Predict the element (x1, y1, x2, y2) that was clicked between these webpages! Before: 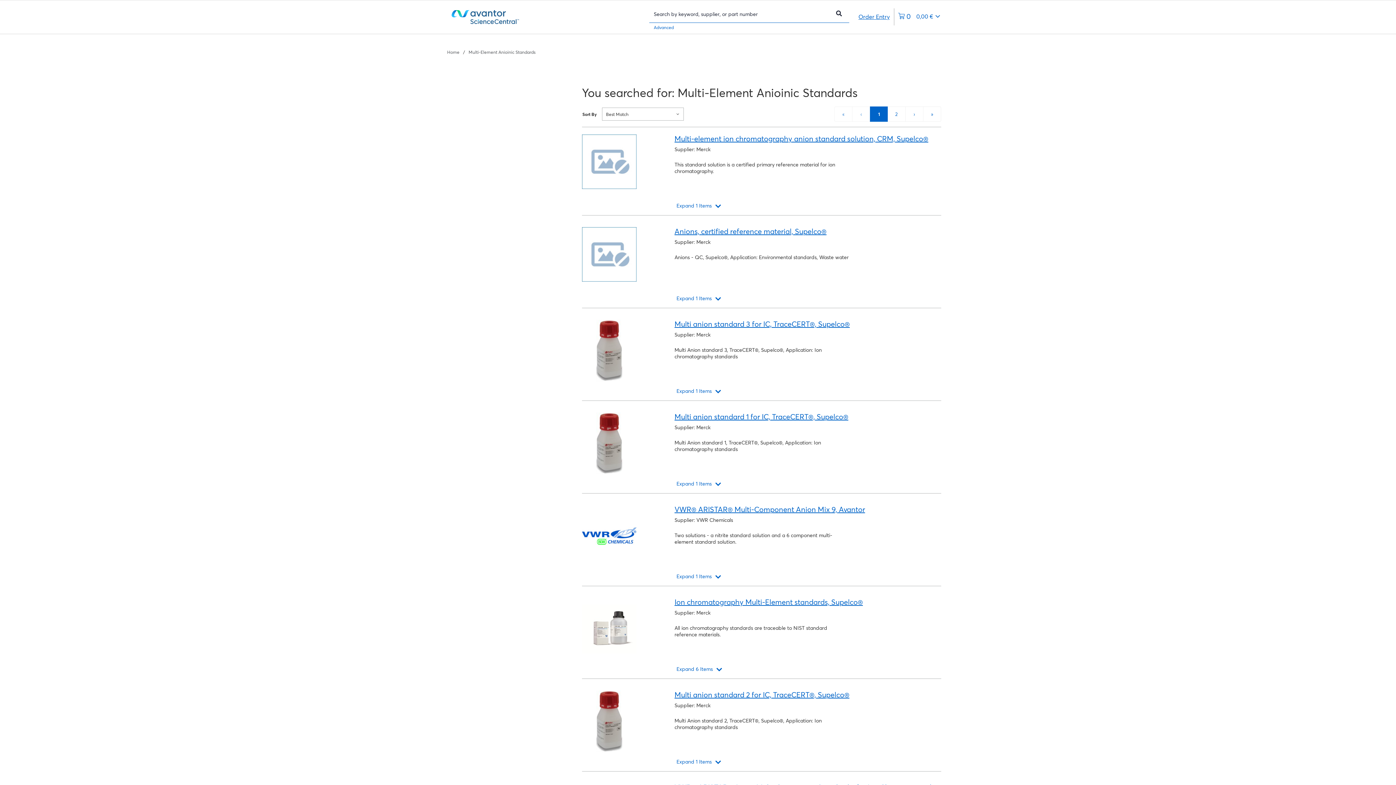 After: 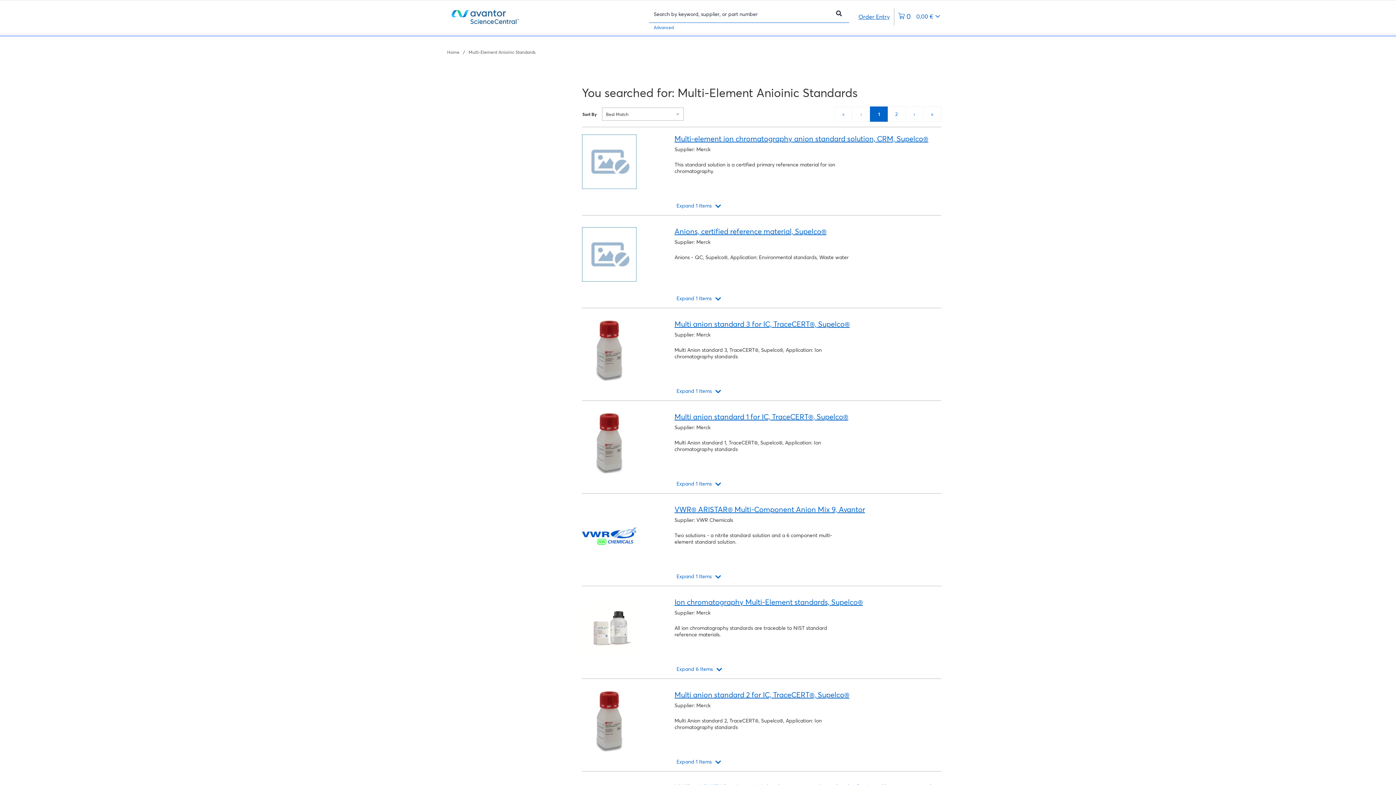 Action: label: 0 items currently in your cart bbox: (894, 8, 944, 25)